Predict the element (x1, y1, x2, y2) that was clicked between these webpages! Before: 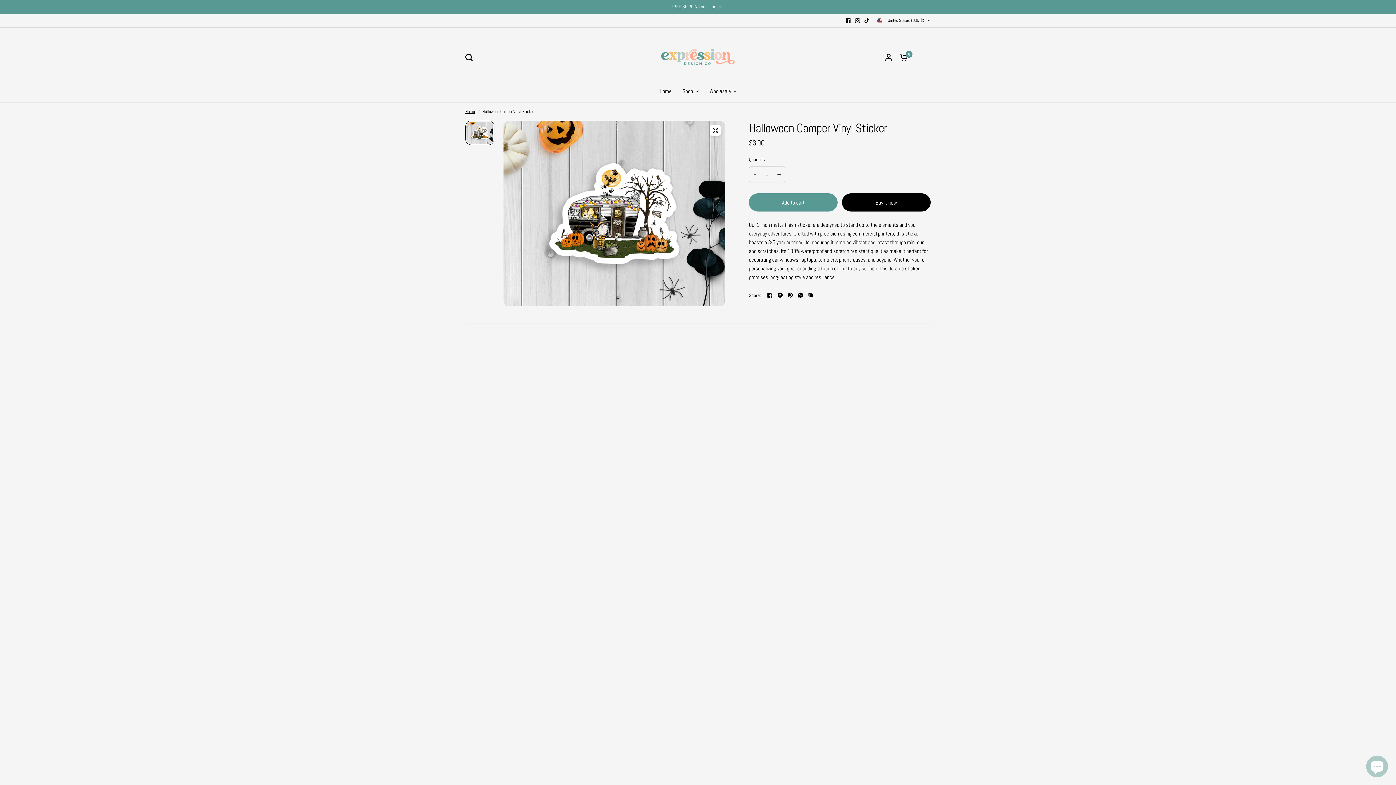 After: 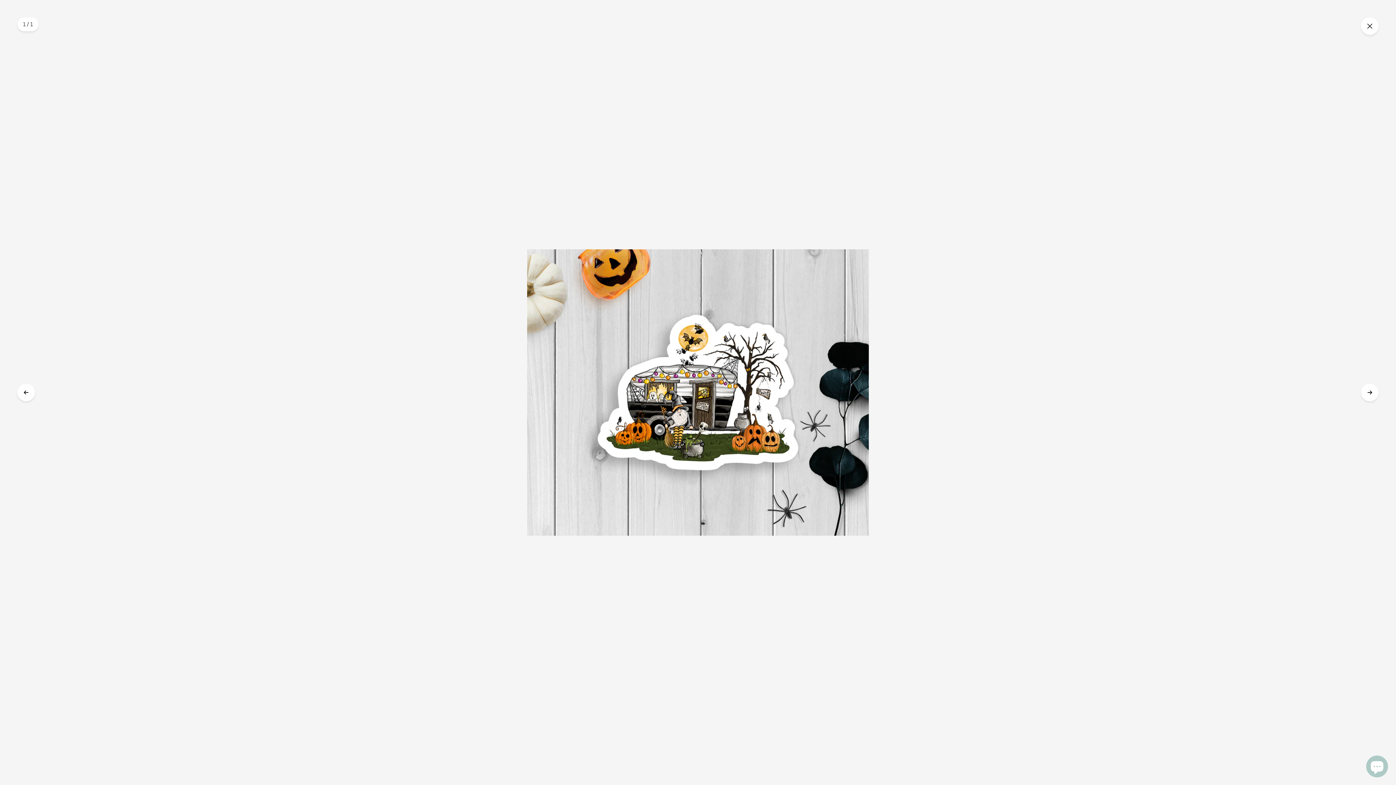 Action: bbox: (710, 125, 721, 136)